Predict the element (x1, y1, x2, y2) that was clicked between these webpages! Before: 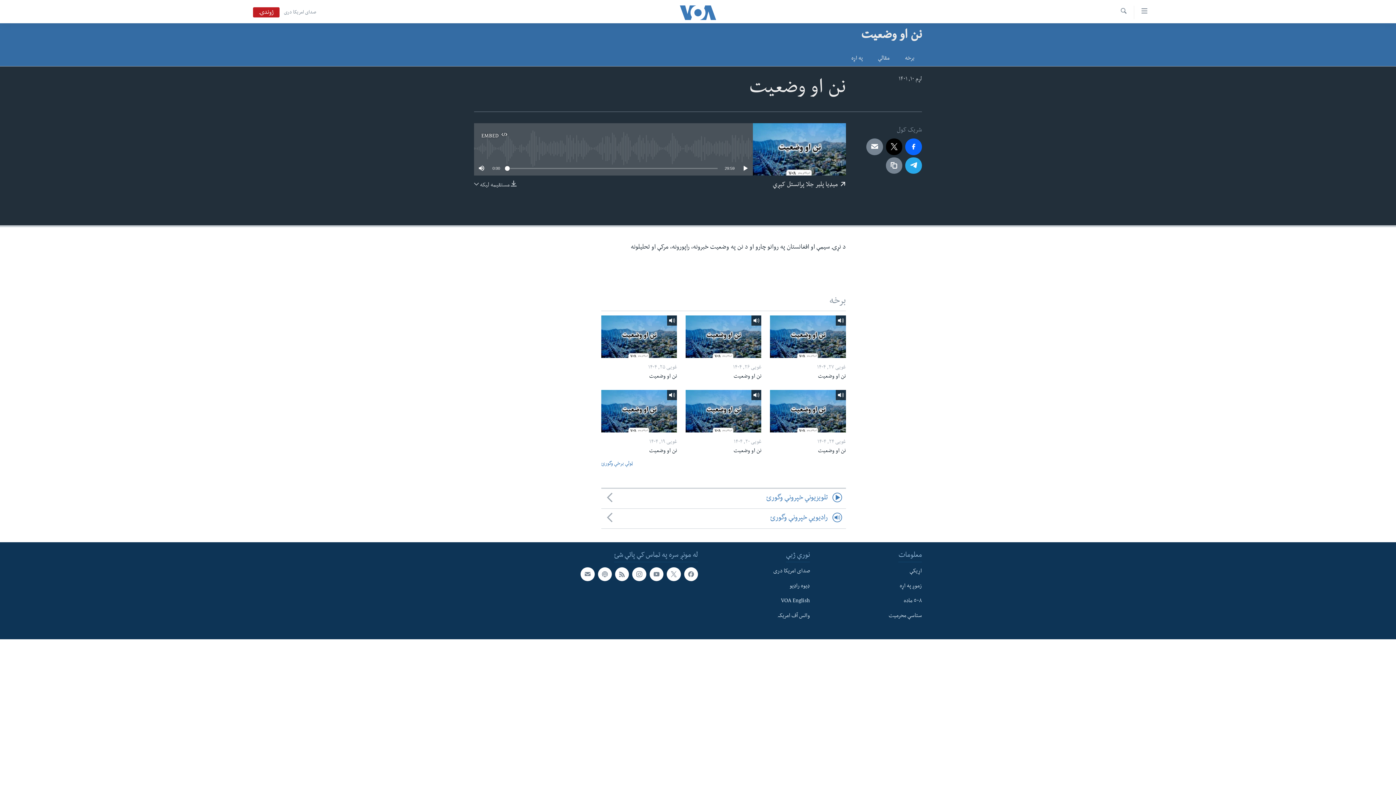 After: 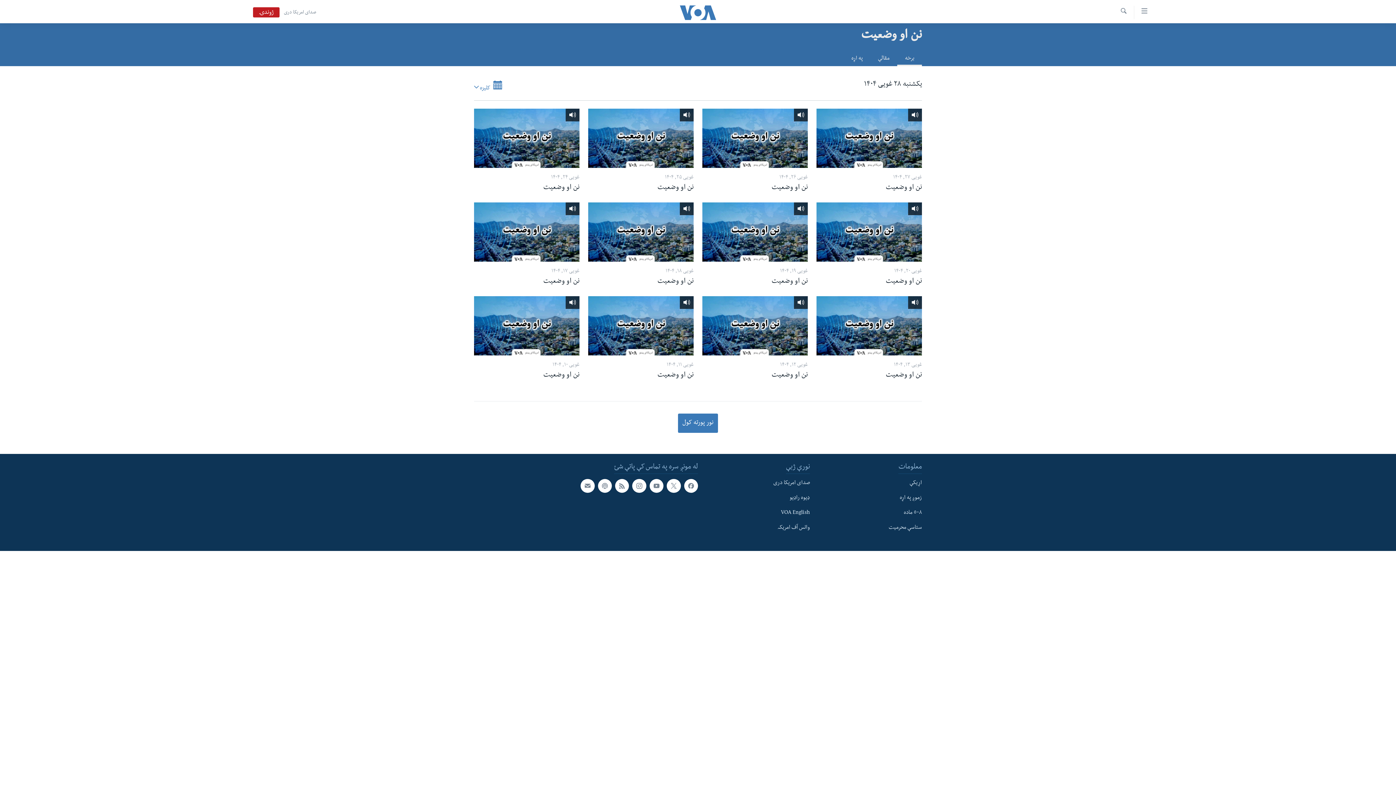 Action: label: ټولې برخې وگورئ bbox: (601, 460, 846, 468)